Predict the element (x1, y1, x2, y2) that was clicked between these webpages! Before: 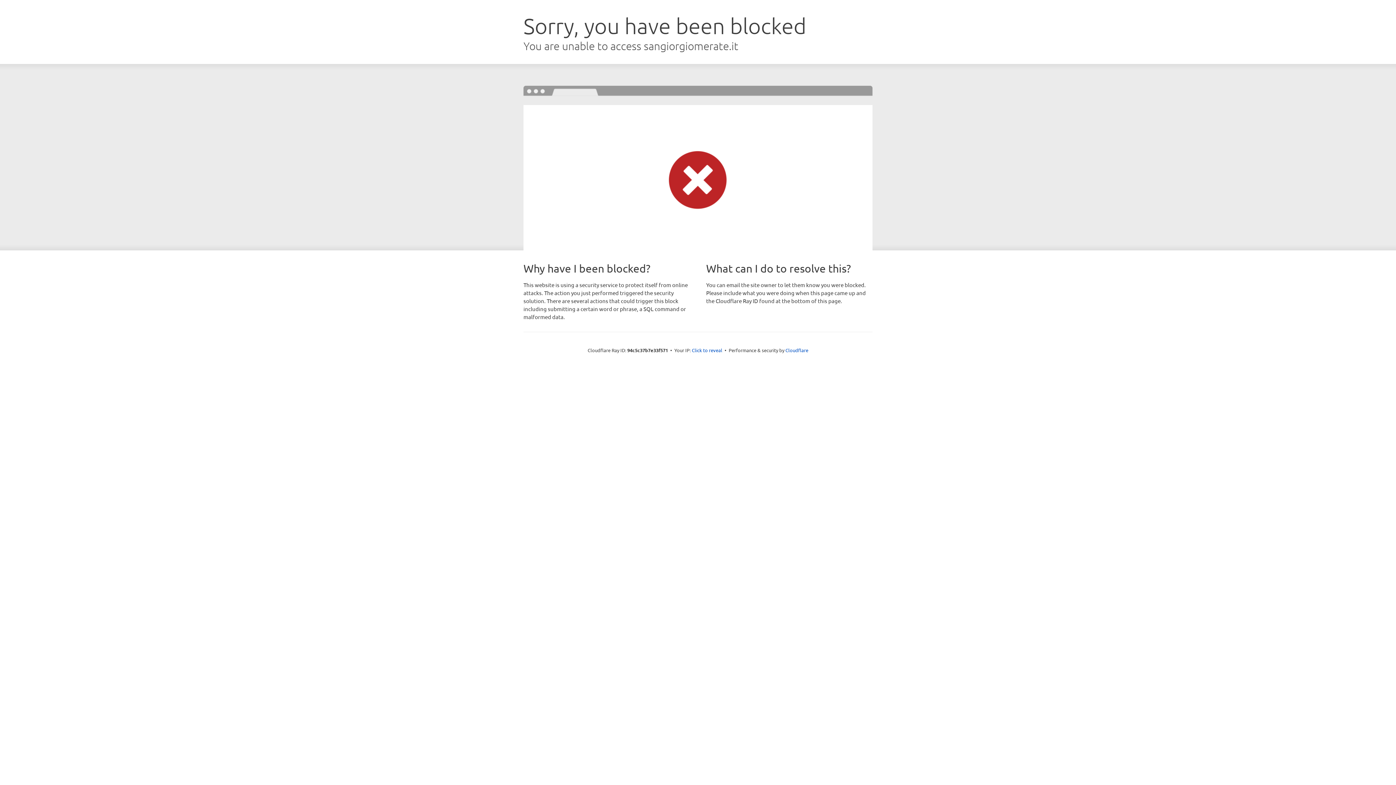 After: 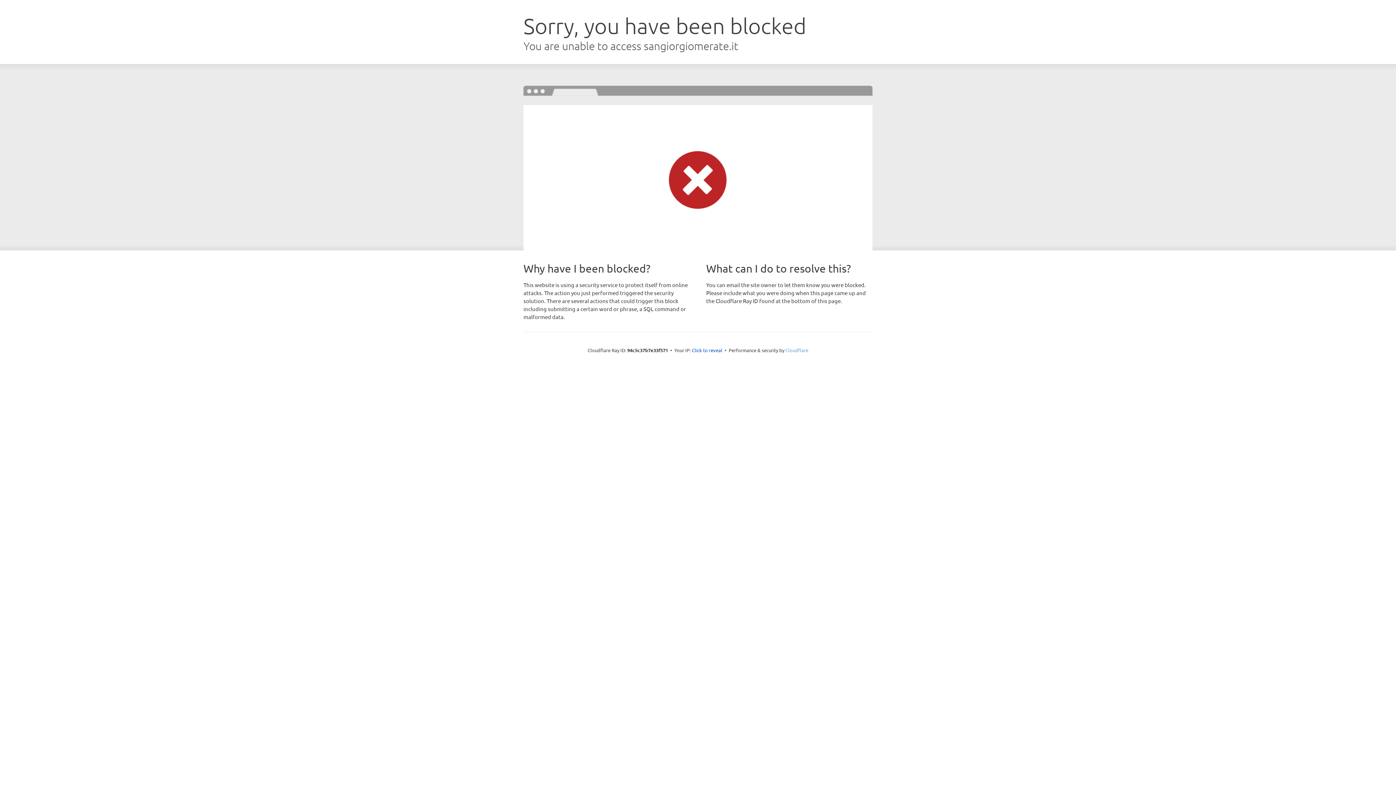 Action: label: Cloudflare bbox: (785, 347, 808, 353)